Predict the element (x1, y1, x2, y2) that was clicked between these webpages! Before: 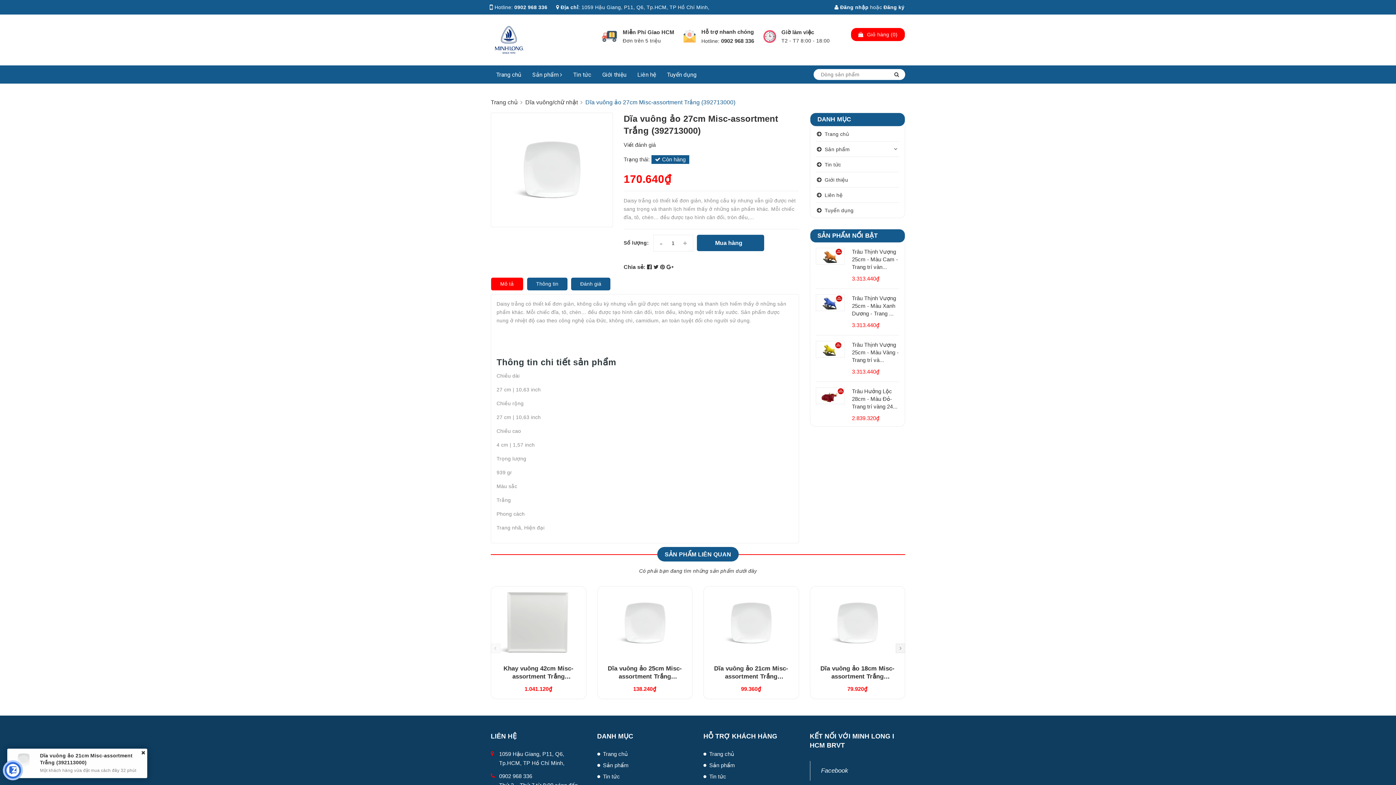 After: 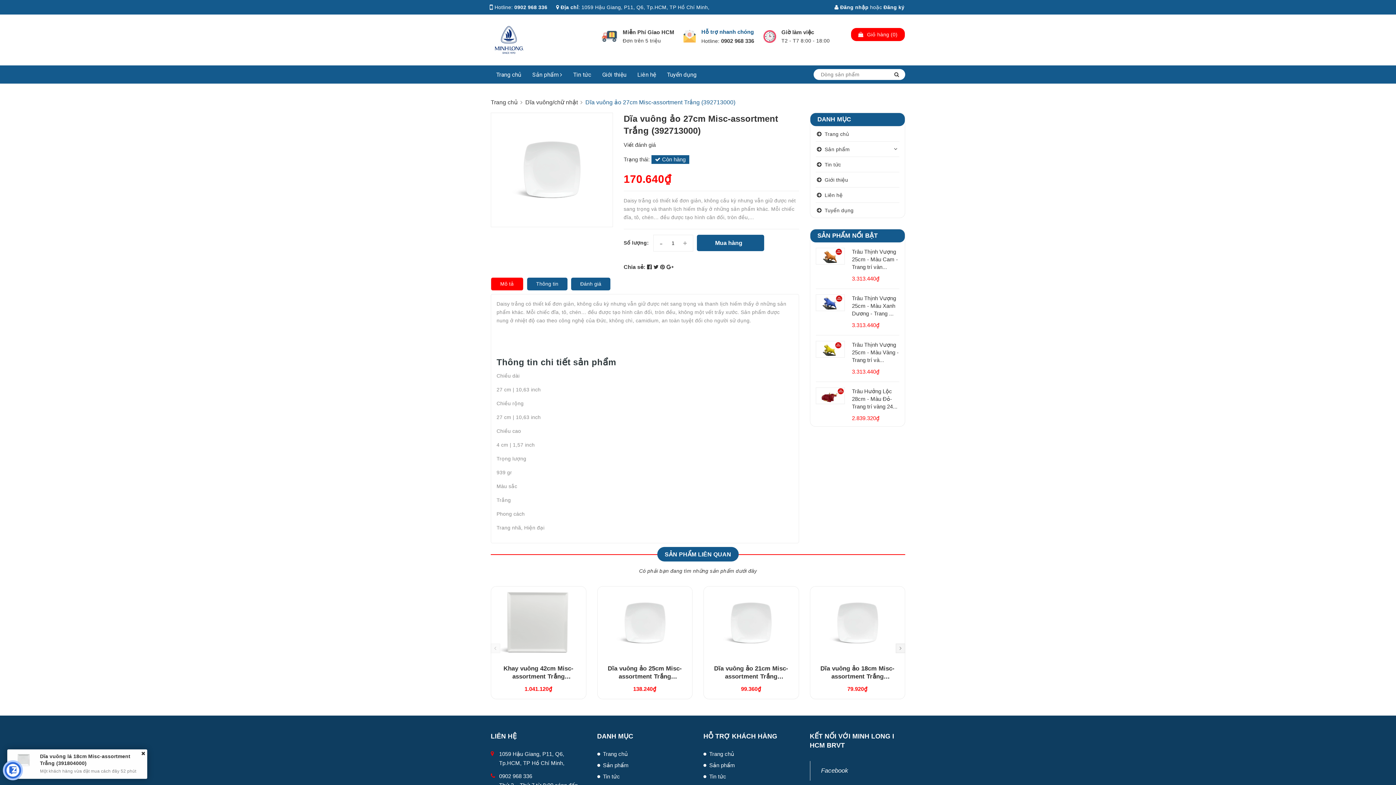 Action: label: Hỗ trợ nhanh chóng bbox: (701, 28, 754, 34)